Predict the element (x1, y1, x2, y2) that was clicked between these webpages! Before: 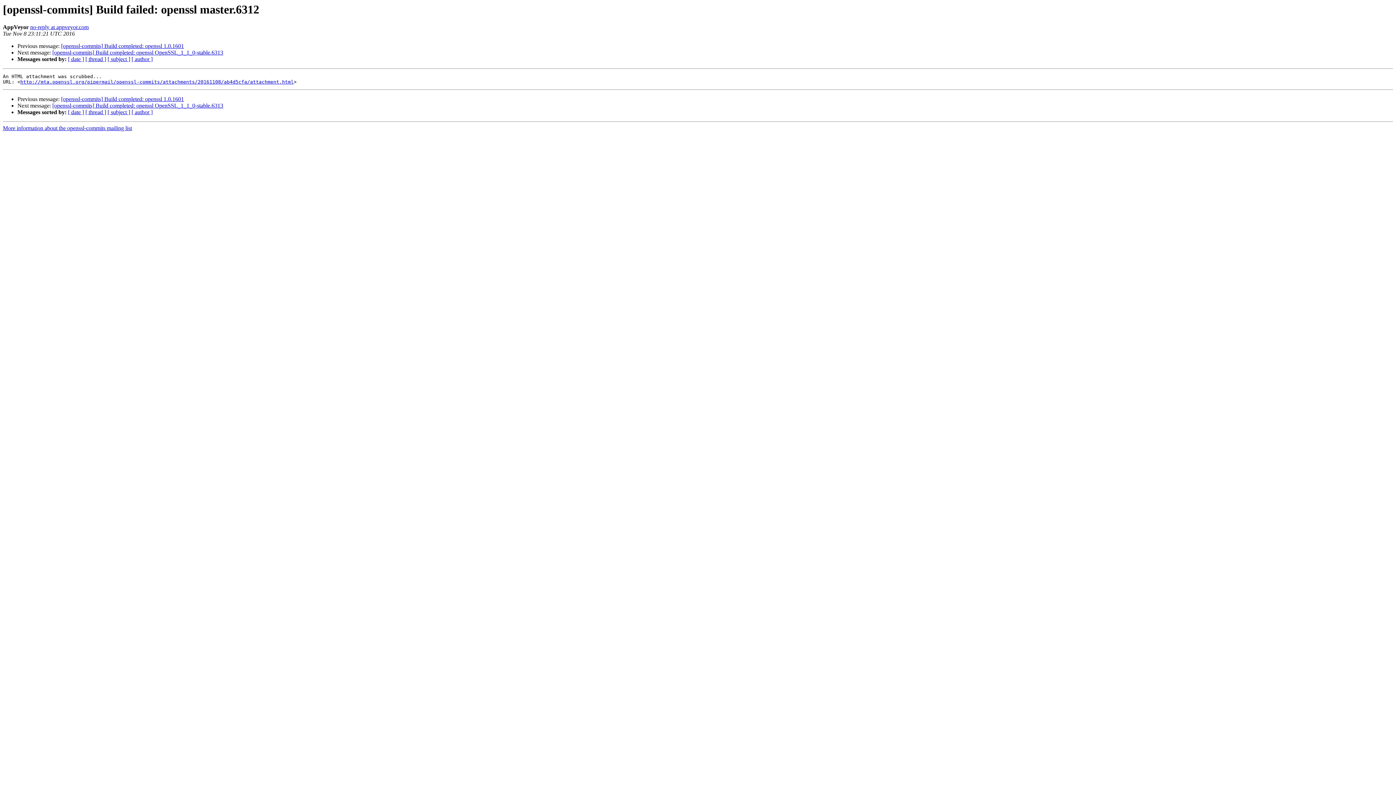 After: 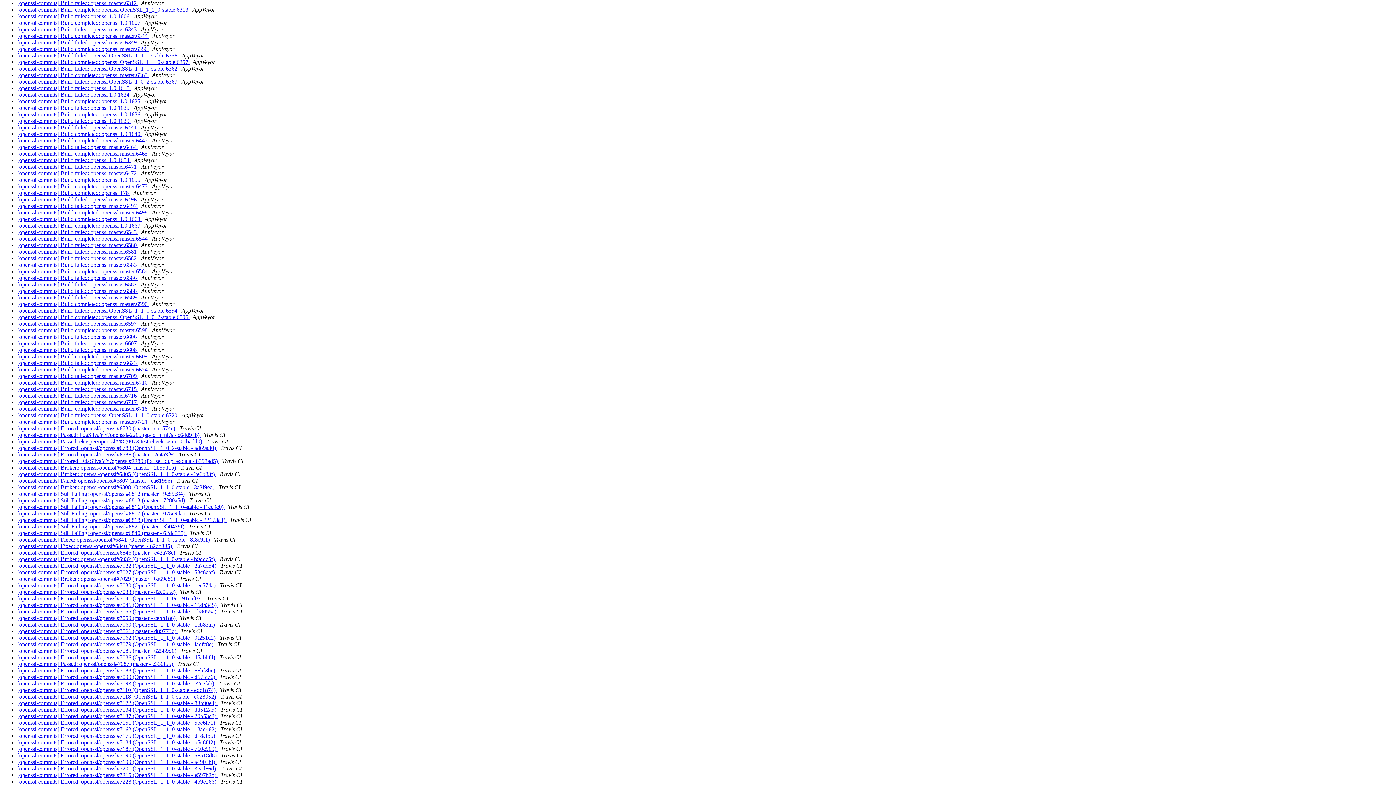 Action: bbox: (131, 109, 152, 115) label: [ author ]